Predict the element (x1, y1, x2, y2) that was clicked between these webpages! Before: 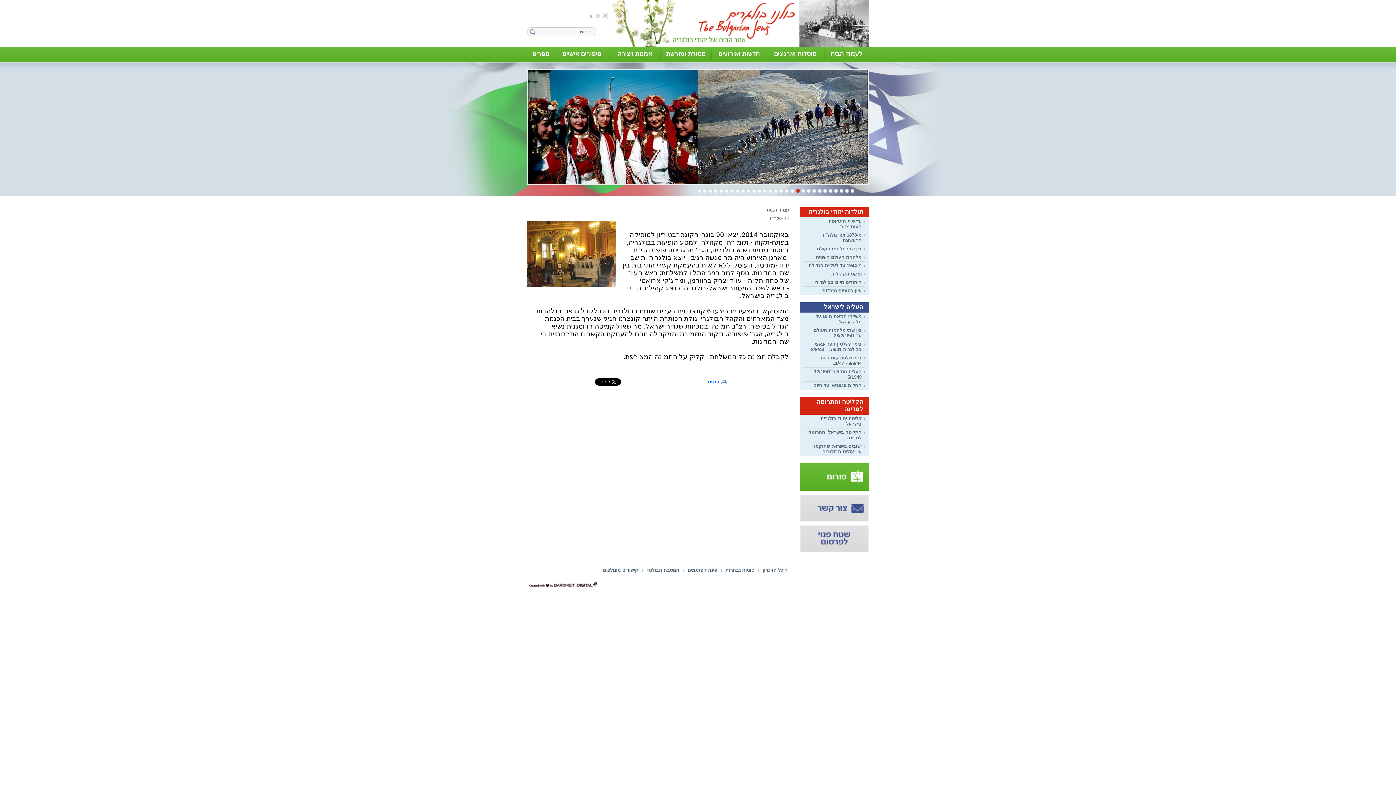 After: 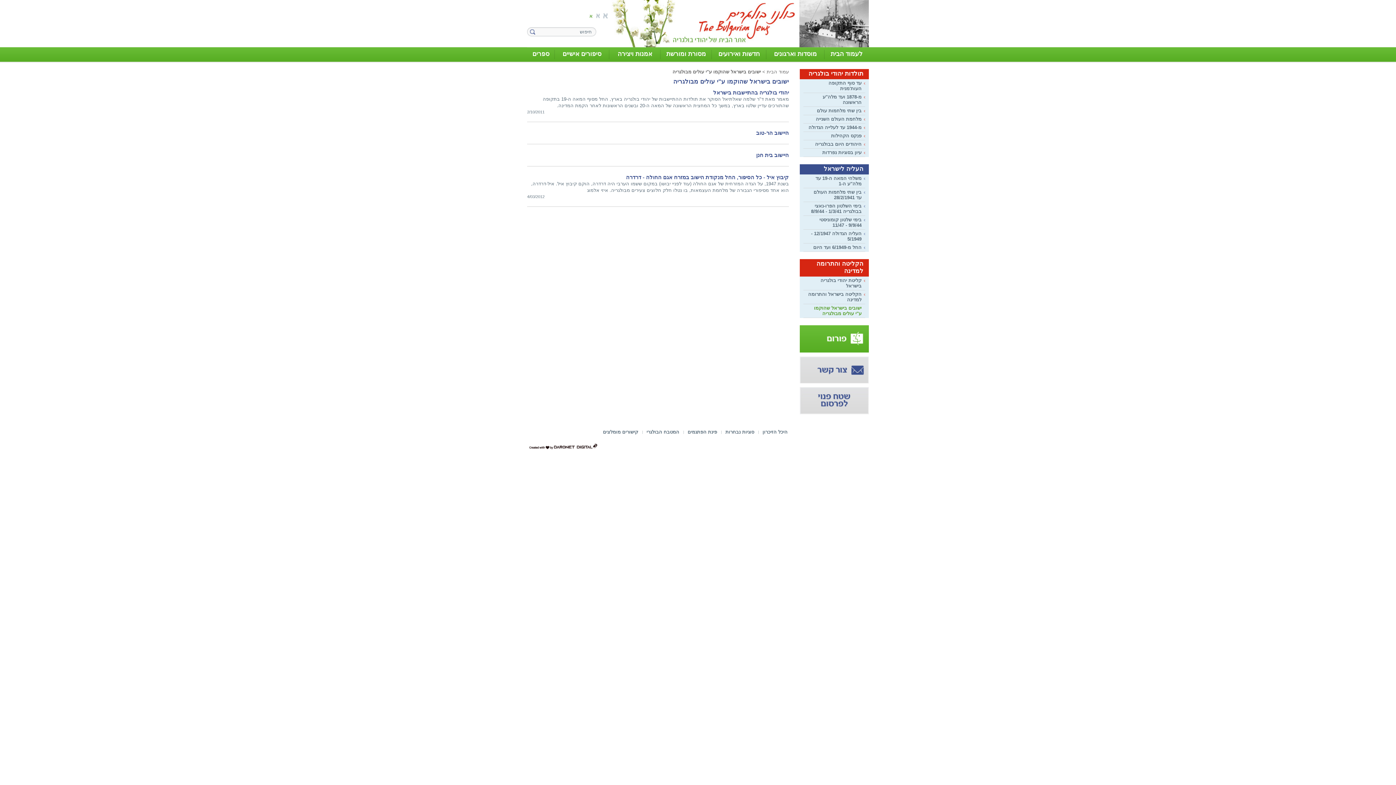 Action: bbox: (803, 442, 865, 456) label: ישובים בישראל שהוקמו ע"י עולים מבולגריה